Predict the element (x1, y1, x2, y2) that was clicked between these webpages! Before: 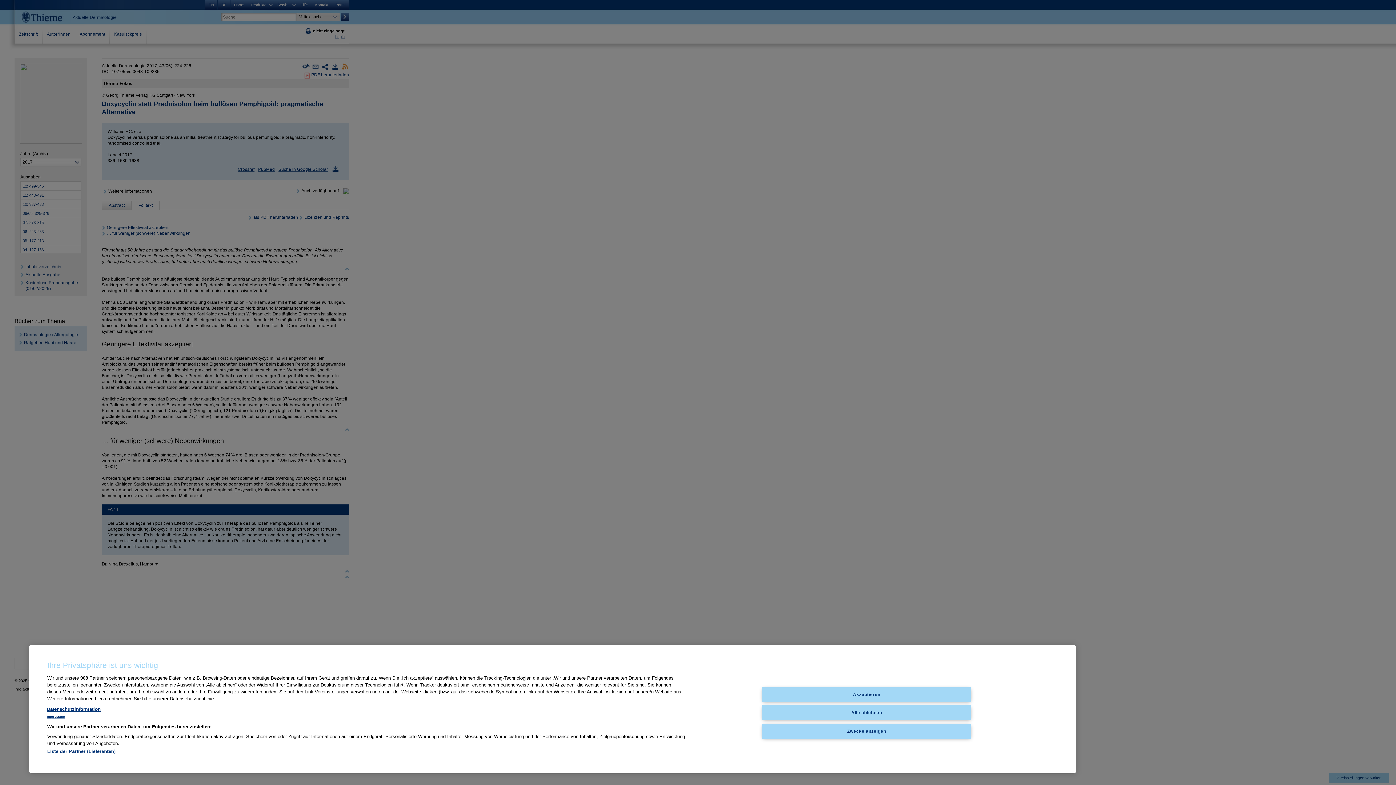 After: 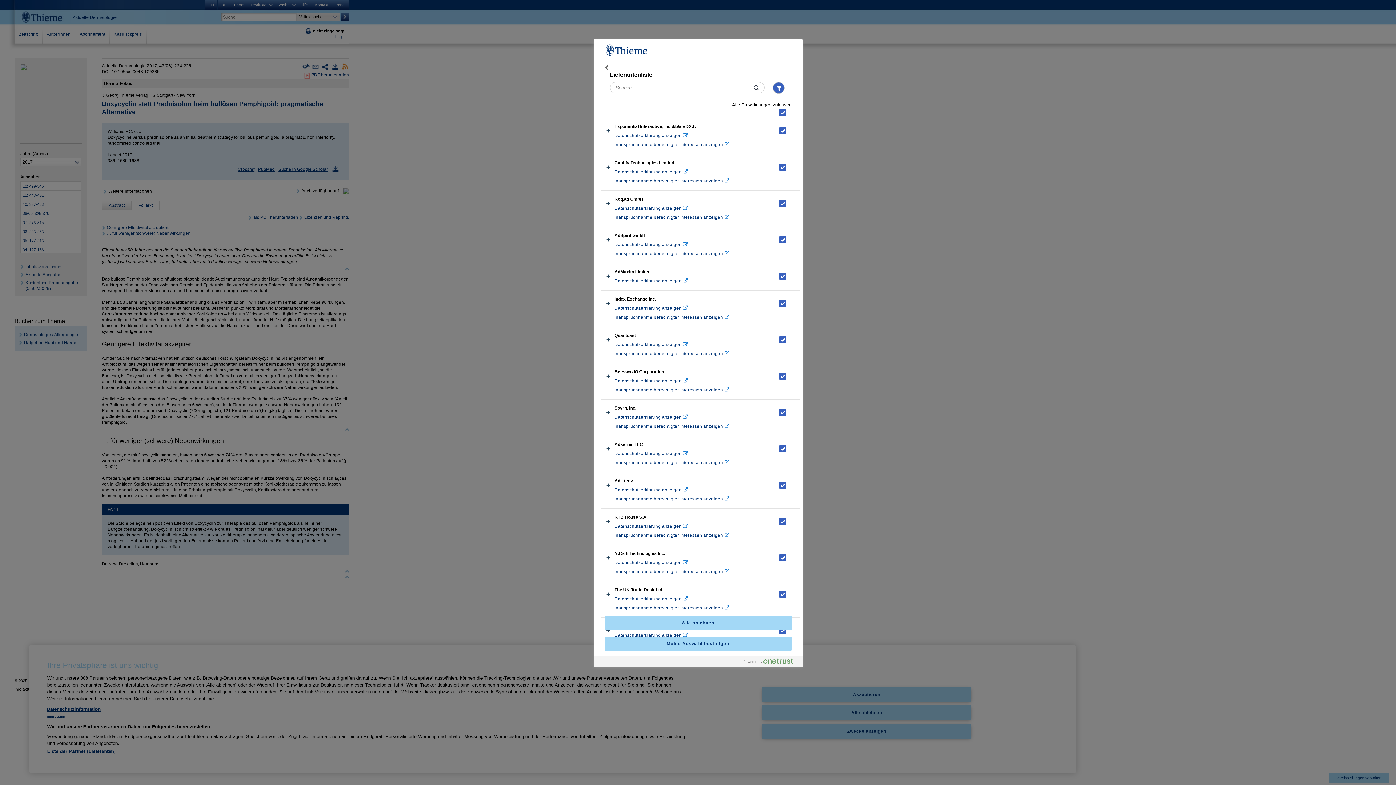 Action: bbox: (47, 749, 115, 754) label: Liste der Partner (Lieferanten)